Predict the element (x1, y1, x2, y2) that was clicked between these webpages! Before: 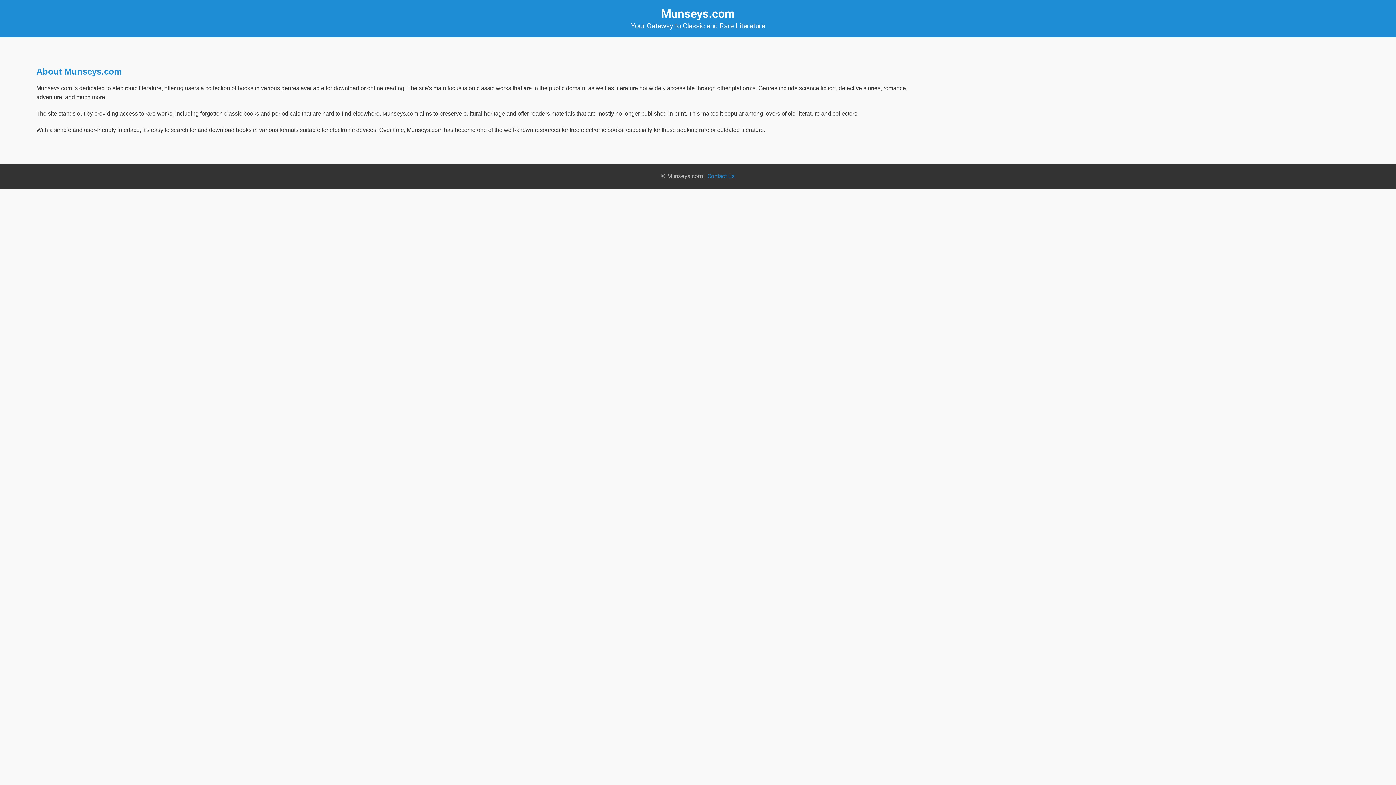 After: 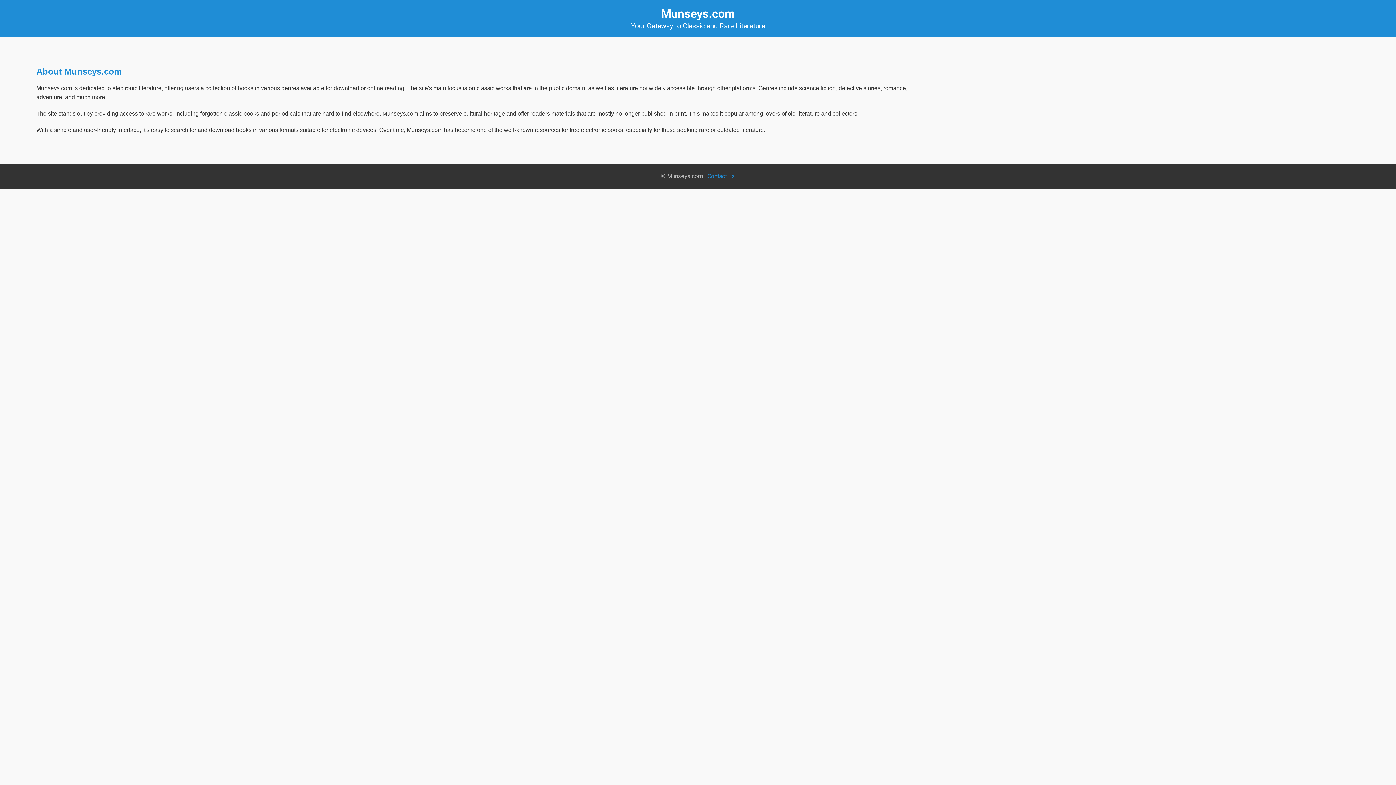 Action: bbox: (707, 172, 735, 179) label: Contact Us